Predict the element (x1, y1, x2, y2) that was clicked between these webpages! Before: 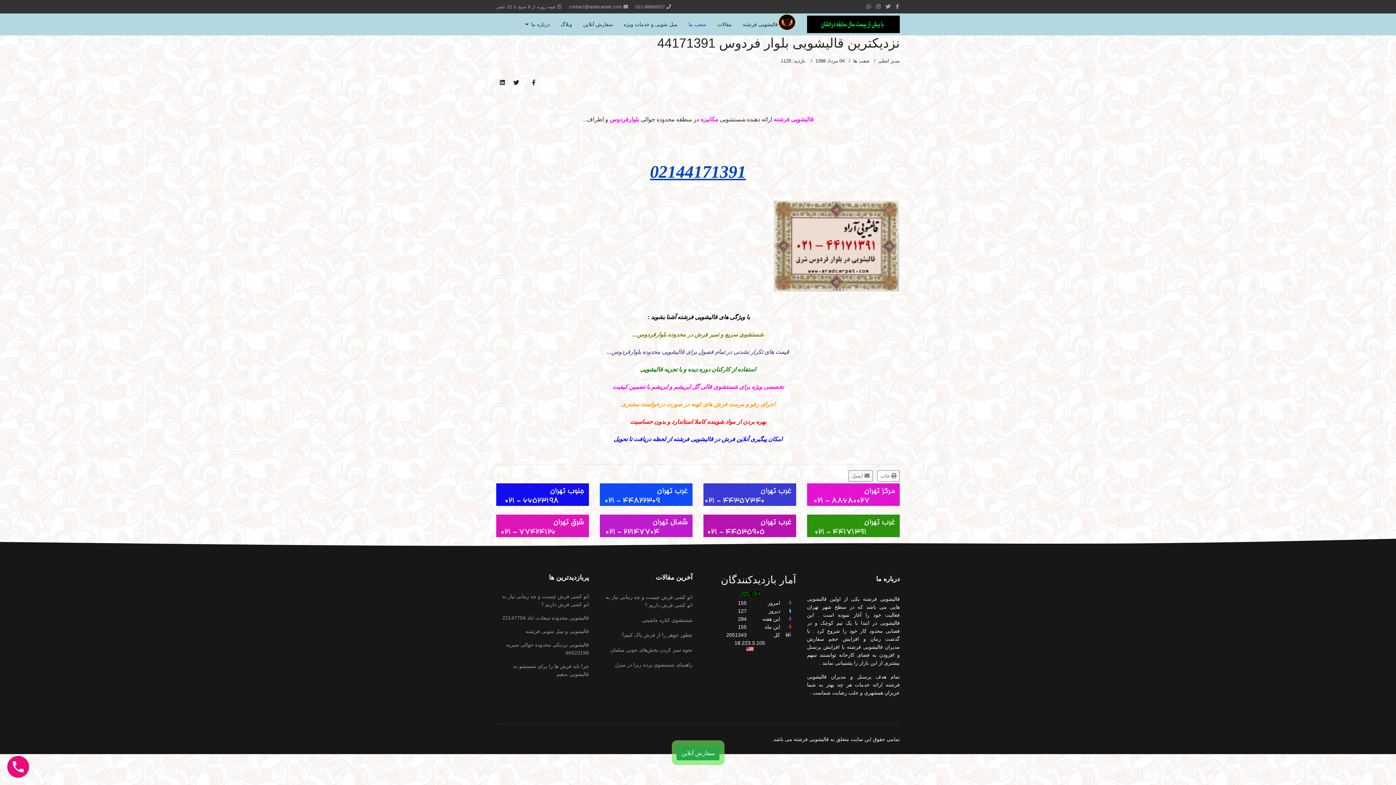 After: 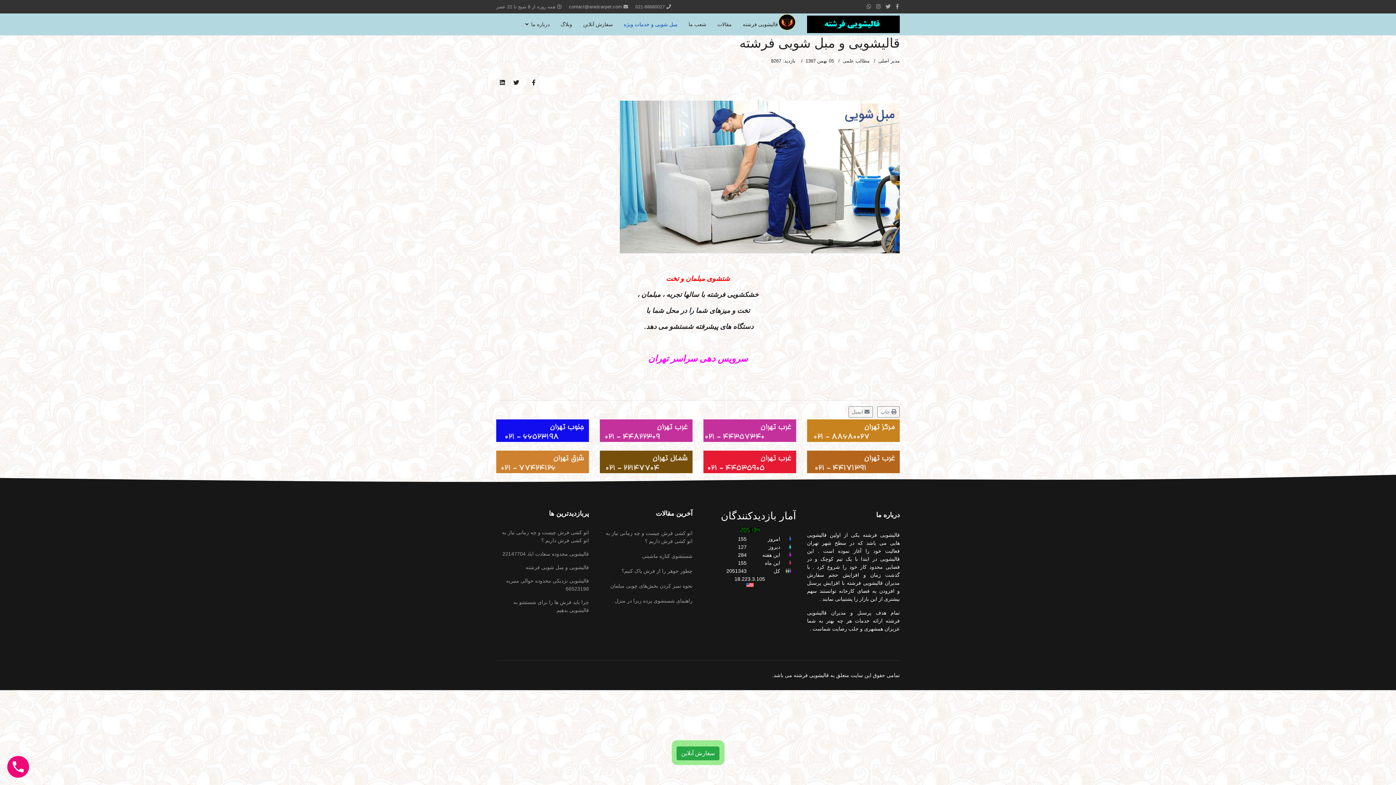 Action: bbox: (496, 627, 589, 635) label: قالیشویی و مبل شویی فرشته